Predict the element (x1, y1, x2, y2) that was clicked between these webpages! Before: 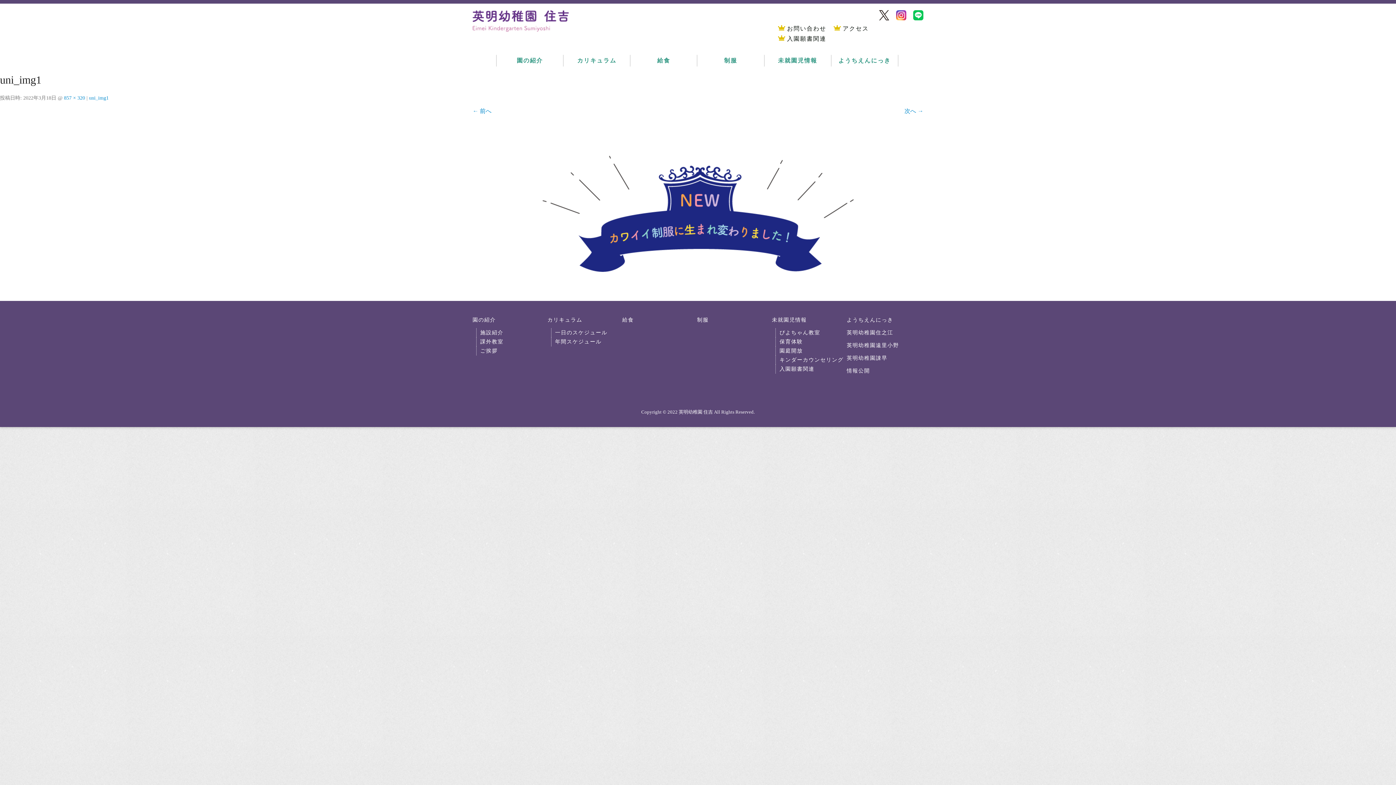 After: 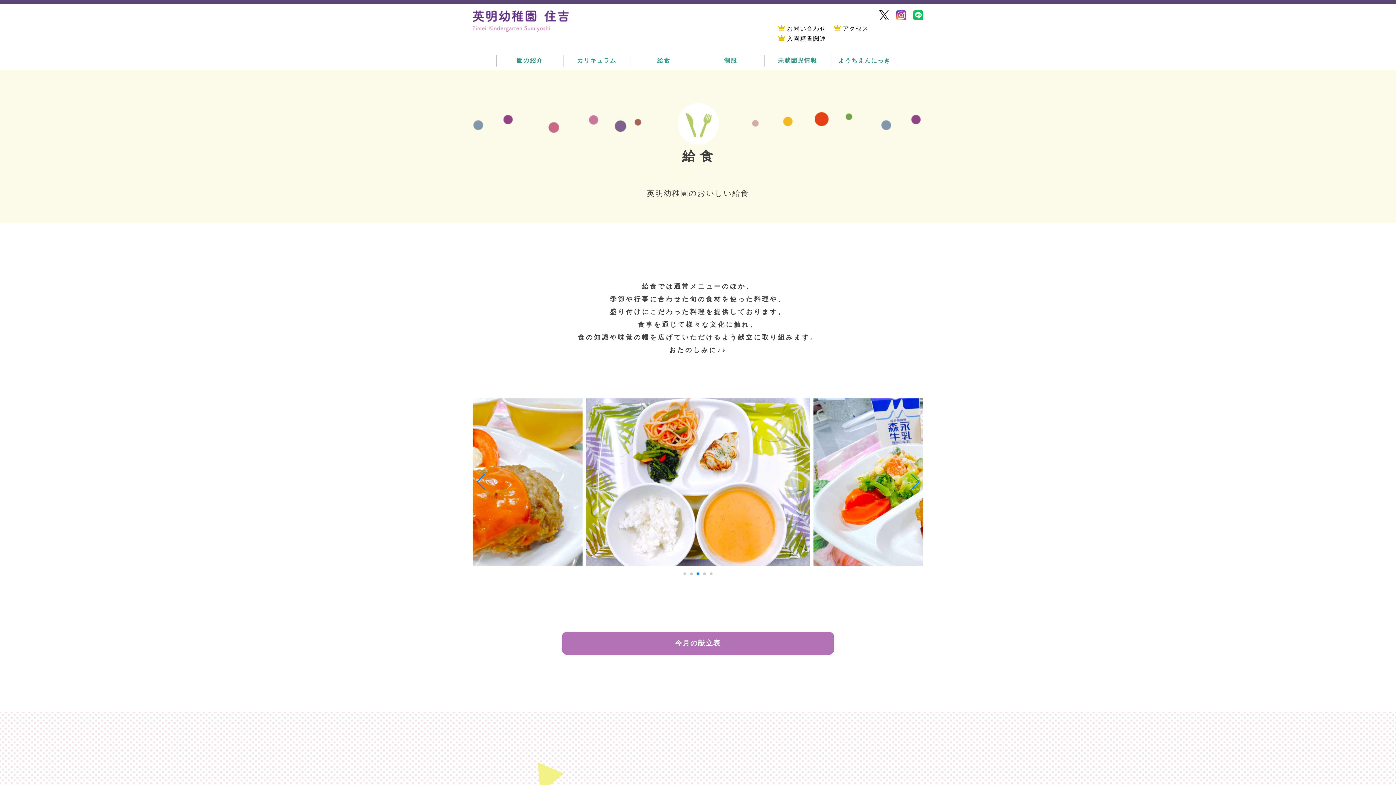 Action: label: 給食 bbox: (622, 317, 634, 322)